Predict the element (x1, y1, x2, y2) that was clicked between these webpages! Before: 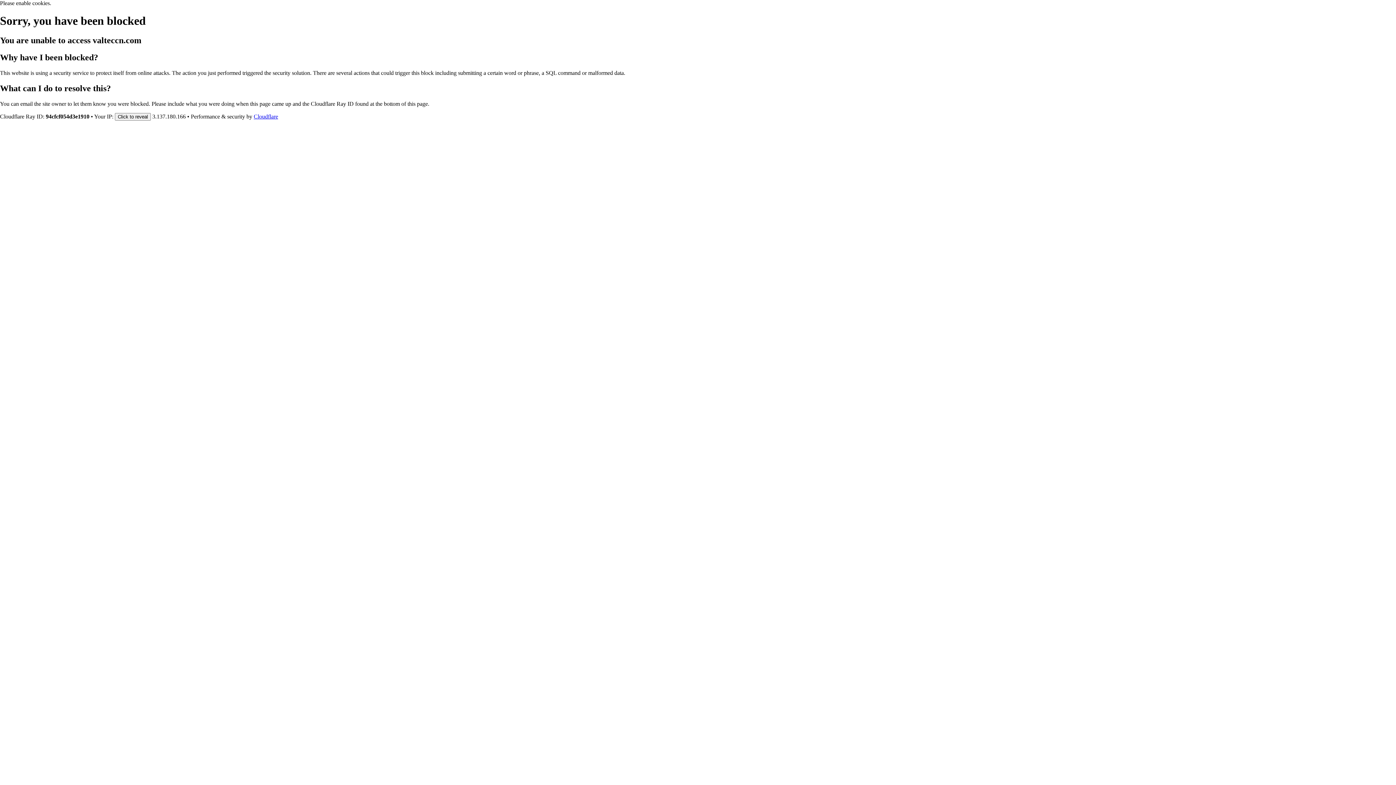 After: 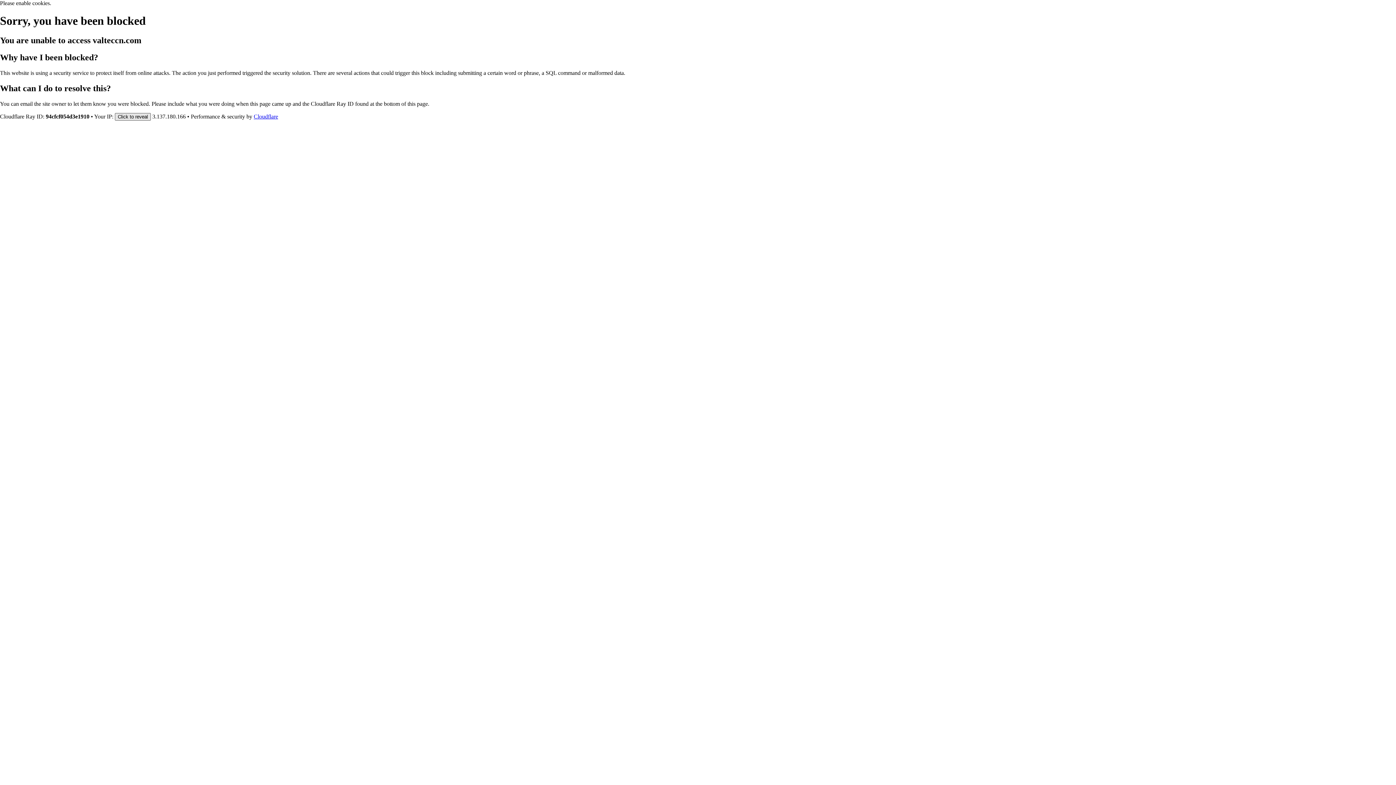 Action: bbox: (114, 112, 150, 120) label: Click to reveal